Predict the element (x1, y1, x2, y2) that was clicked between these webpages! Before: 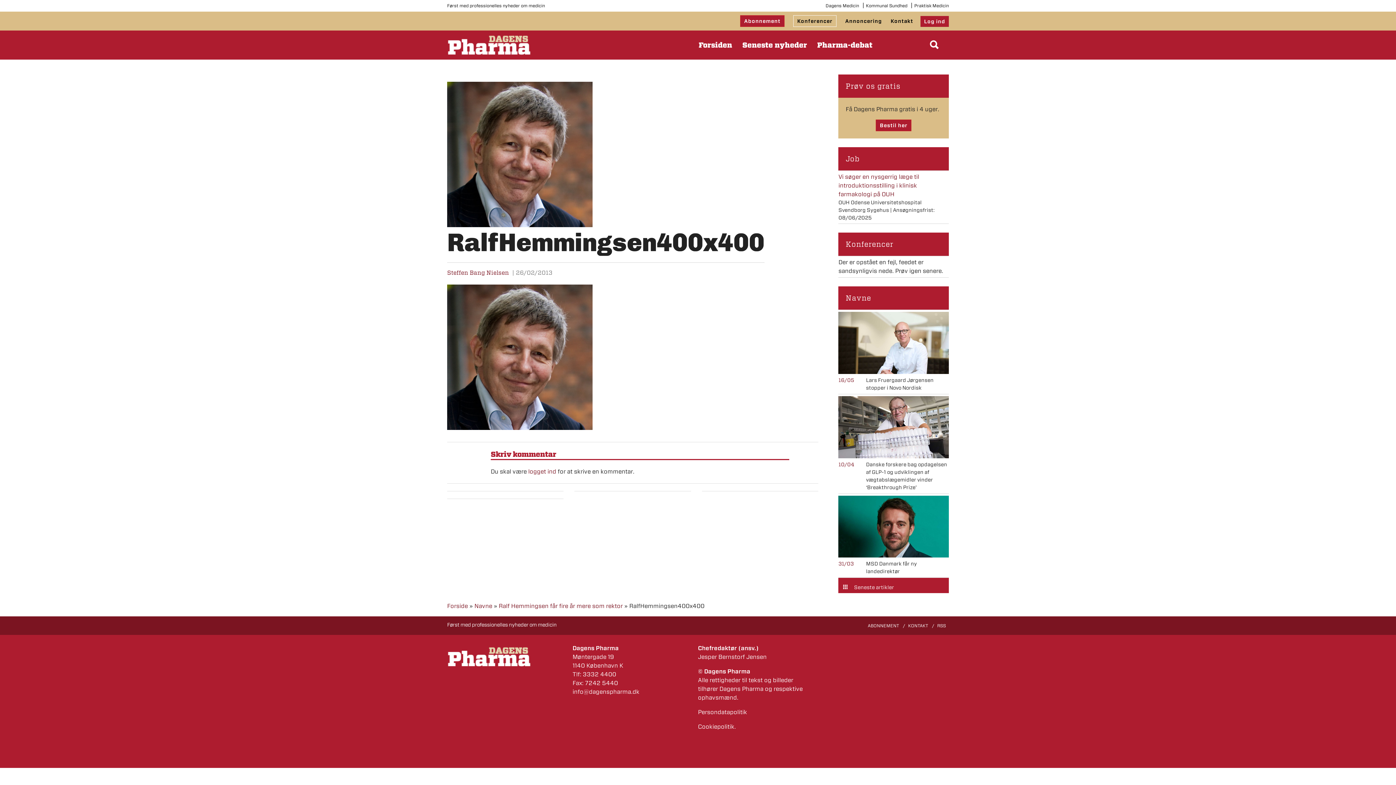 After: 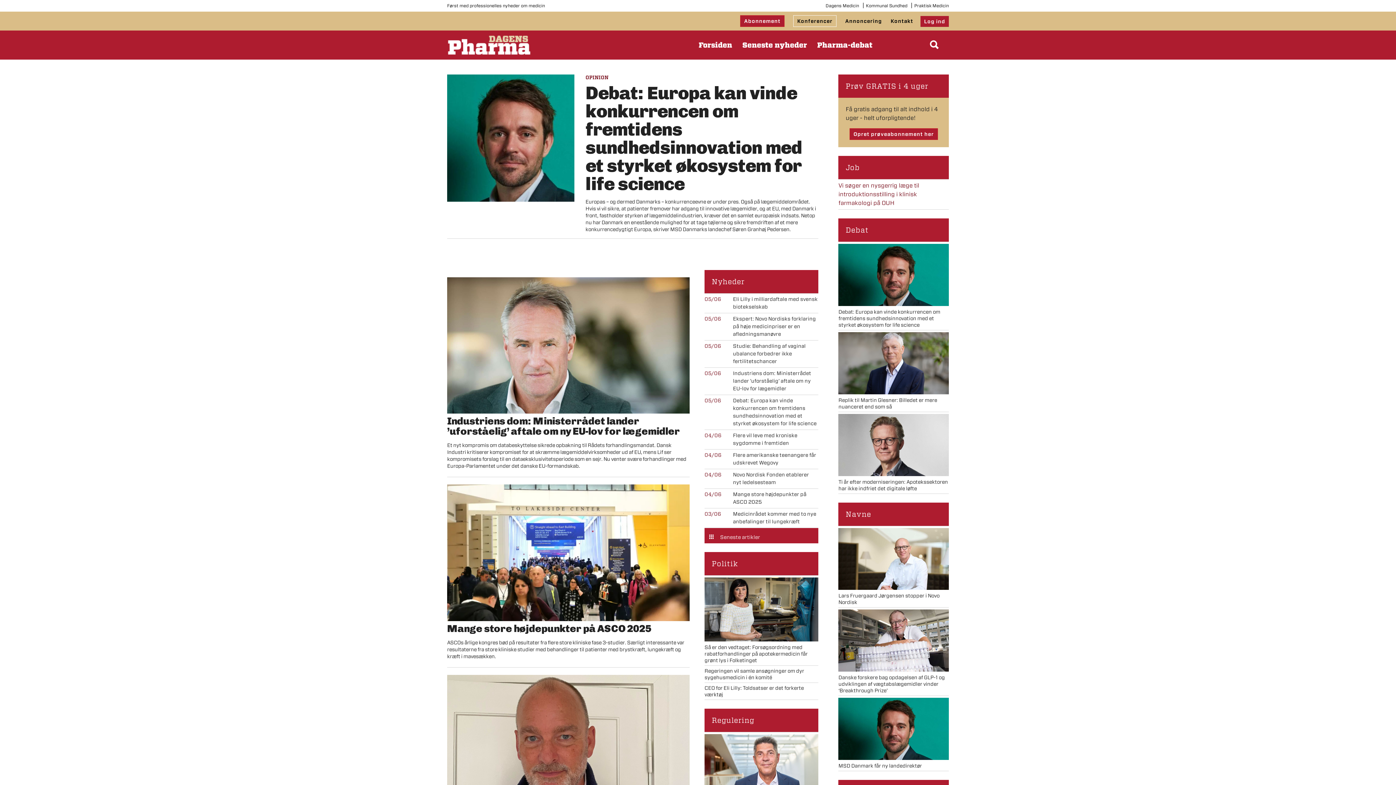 Action: label: Forsiden bbox: (694, 30, 736, 59)